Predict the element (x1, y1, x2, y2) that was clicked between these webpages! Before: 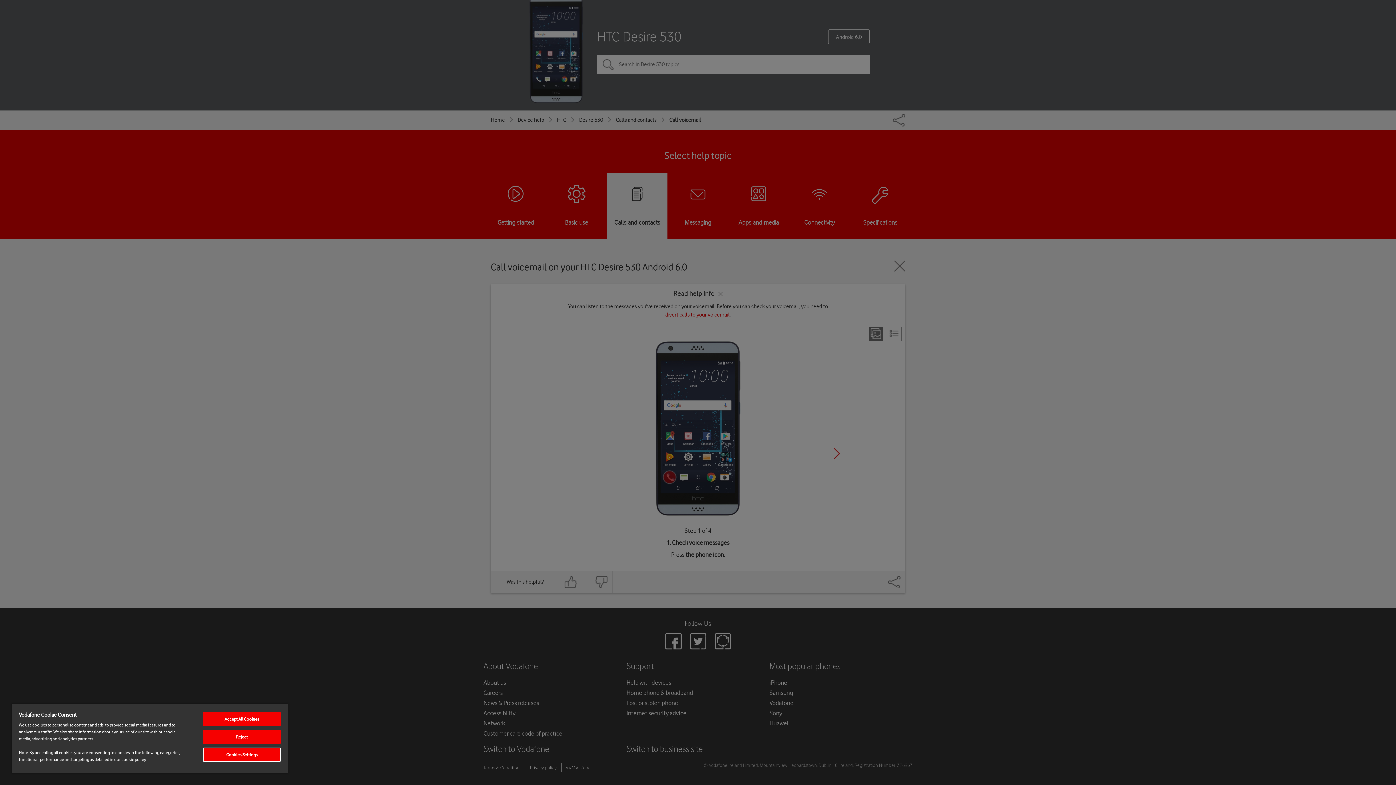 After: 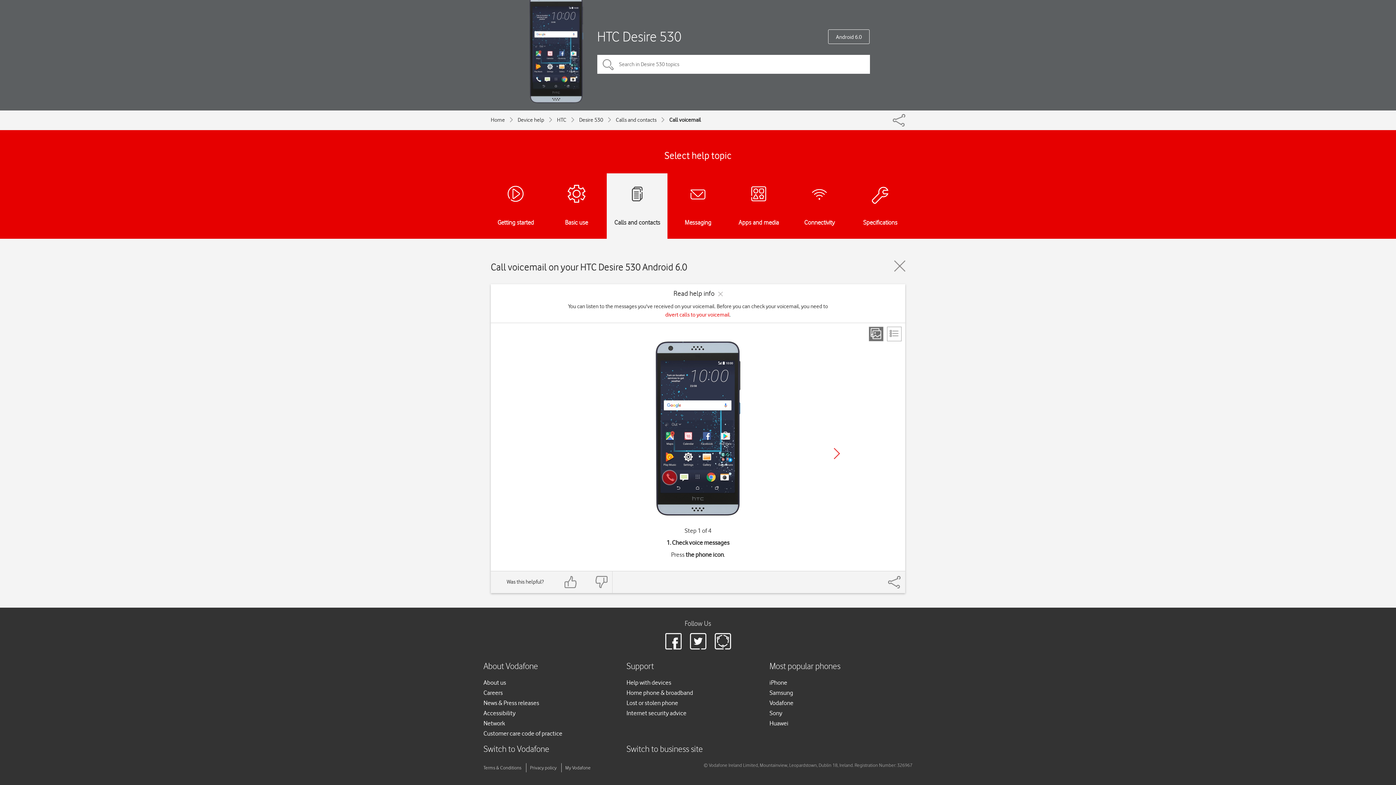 Action: bbox: (203, 712, 280, 726) label: Accept All Cookies